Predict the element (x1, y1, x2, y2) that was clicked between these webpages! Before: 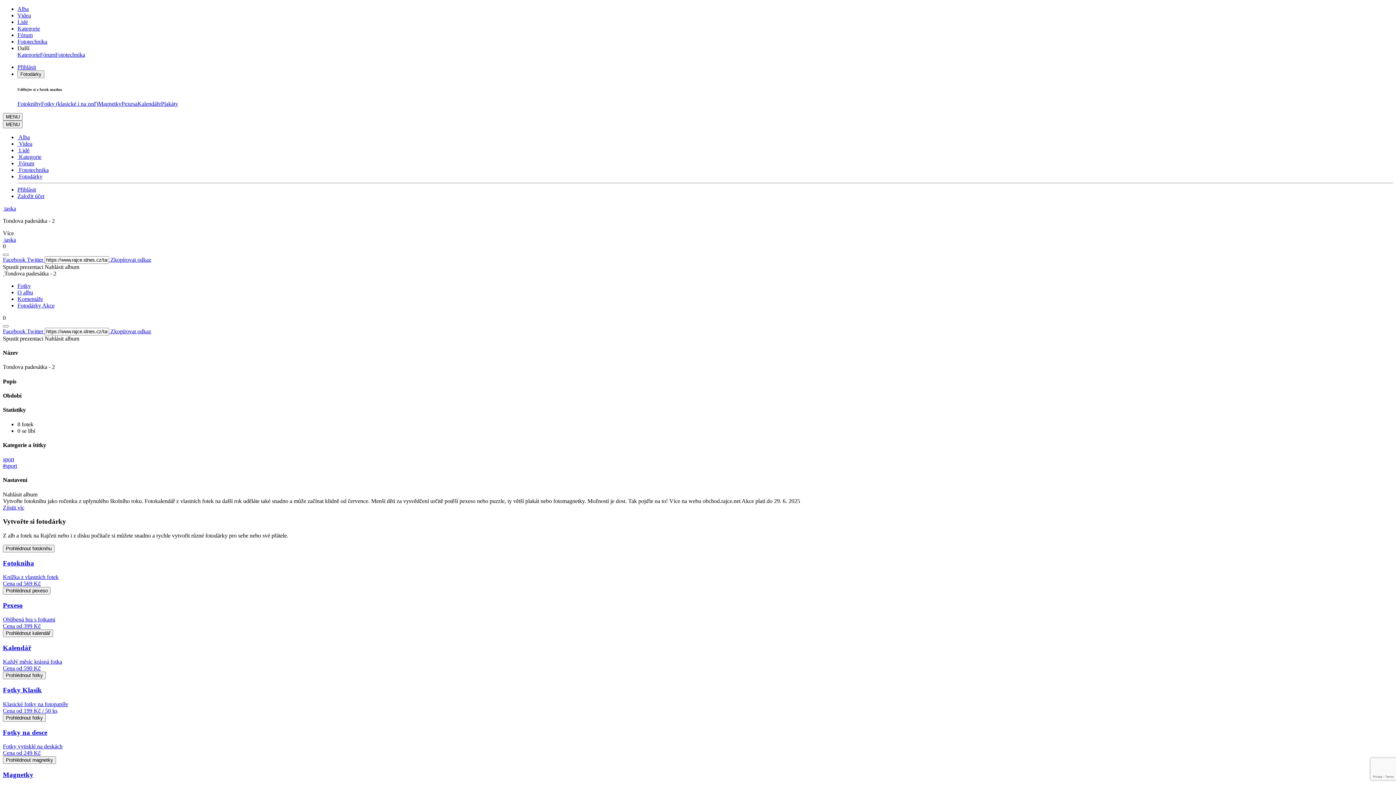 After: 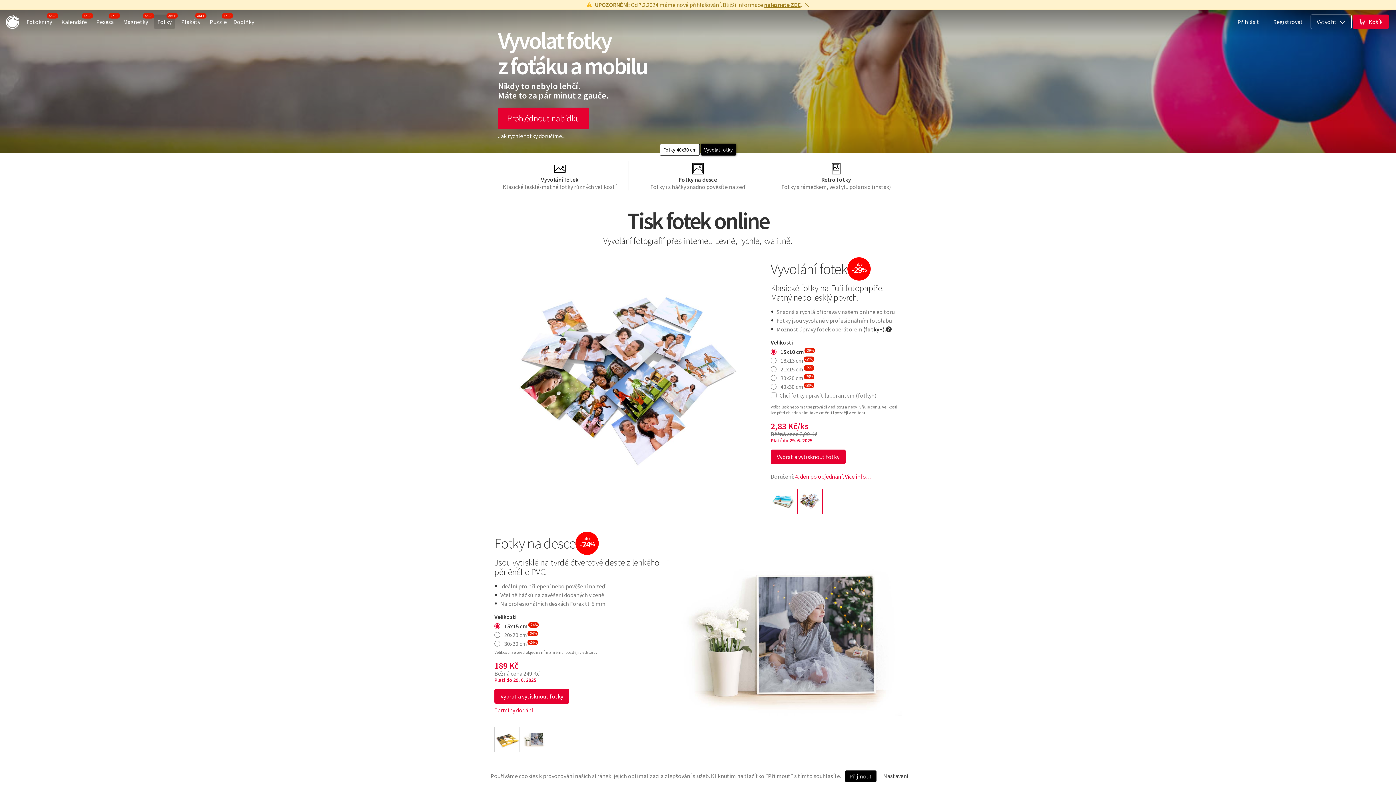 Action: label: Prohlédnout fotky
Fotky Klasik
Klasické fotky na fotopapíře
Cena od 199 Kč / 50 ks bbox: (2, 672, 1393, 714)